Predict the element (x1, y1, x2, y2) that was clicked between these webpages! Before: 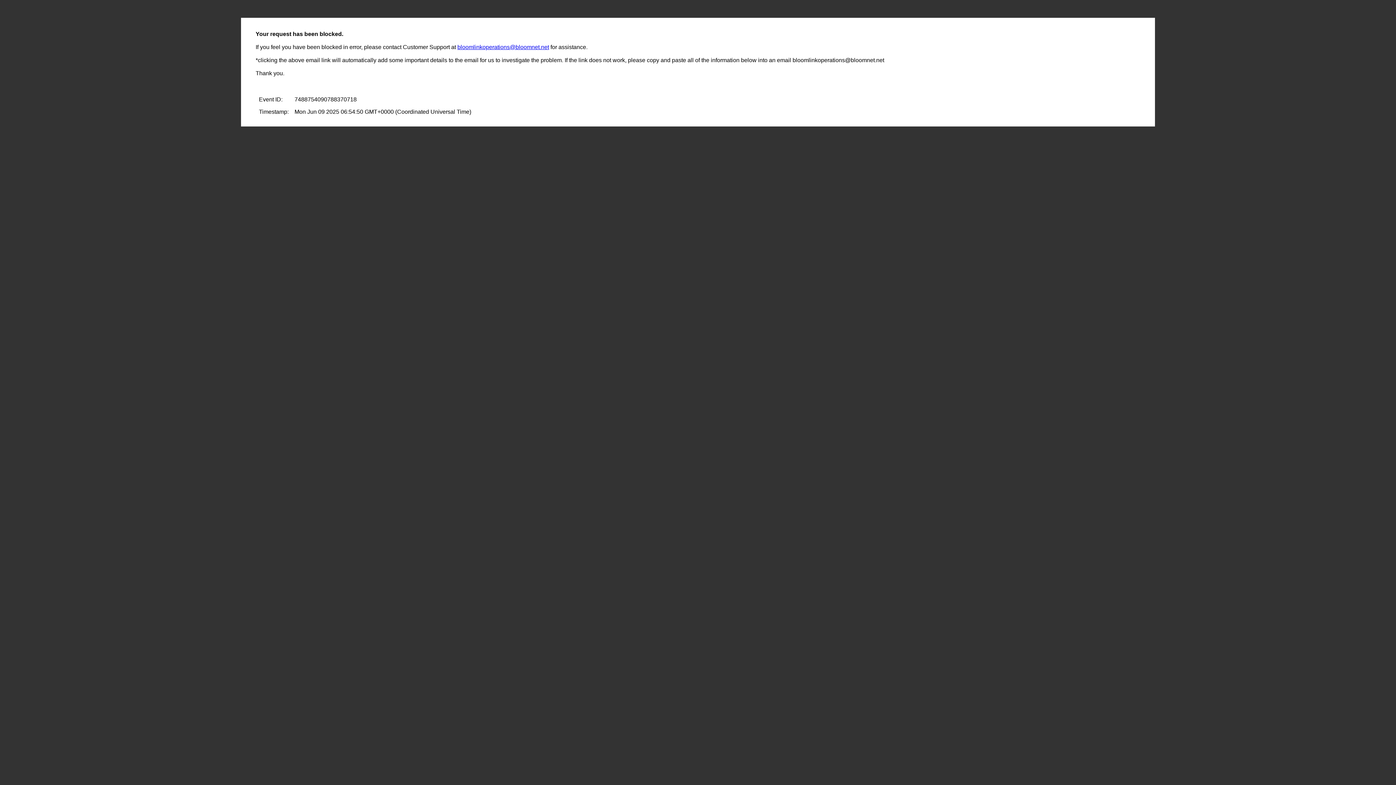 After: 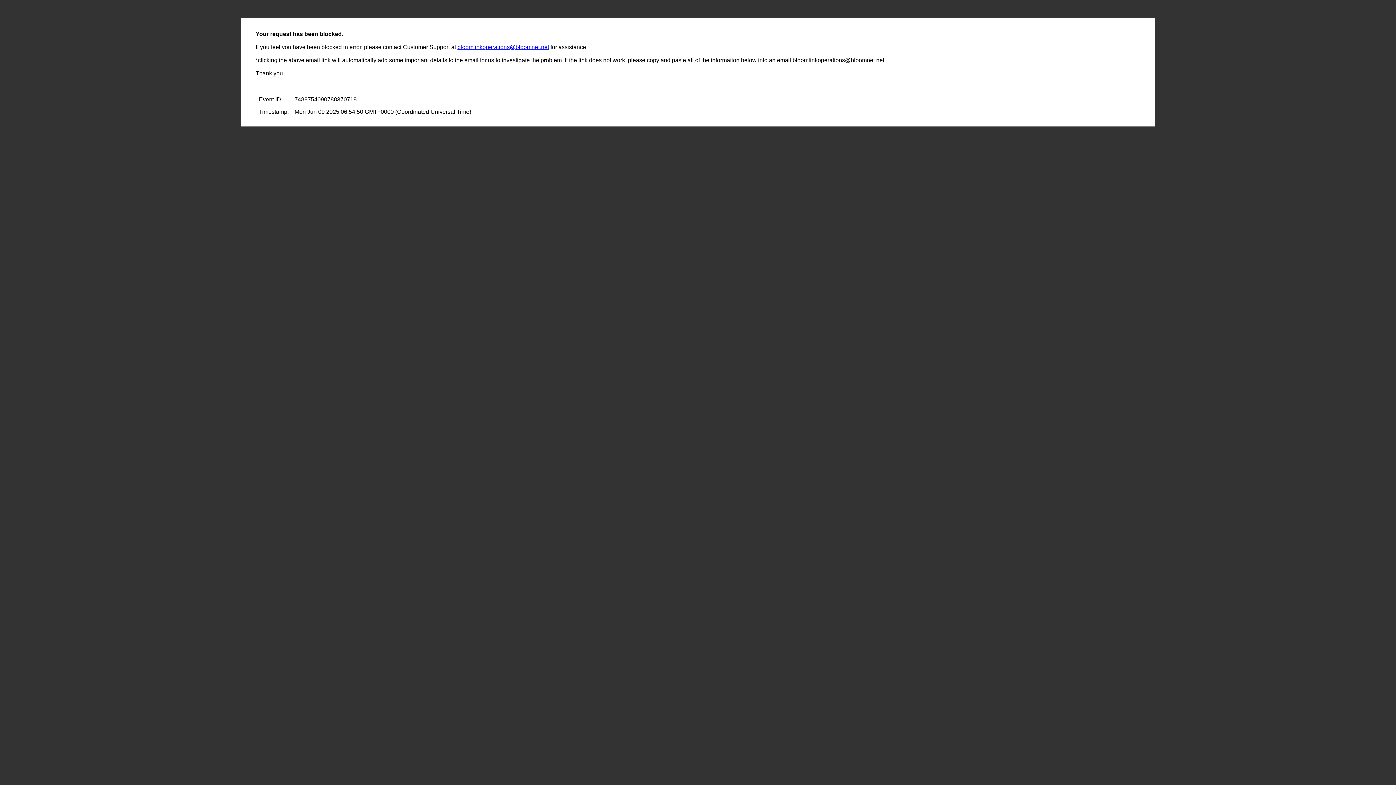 Action: label: bloomlinkoperations@bloomnet.net bbox: (457, 44, 549, 50)